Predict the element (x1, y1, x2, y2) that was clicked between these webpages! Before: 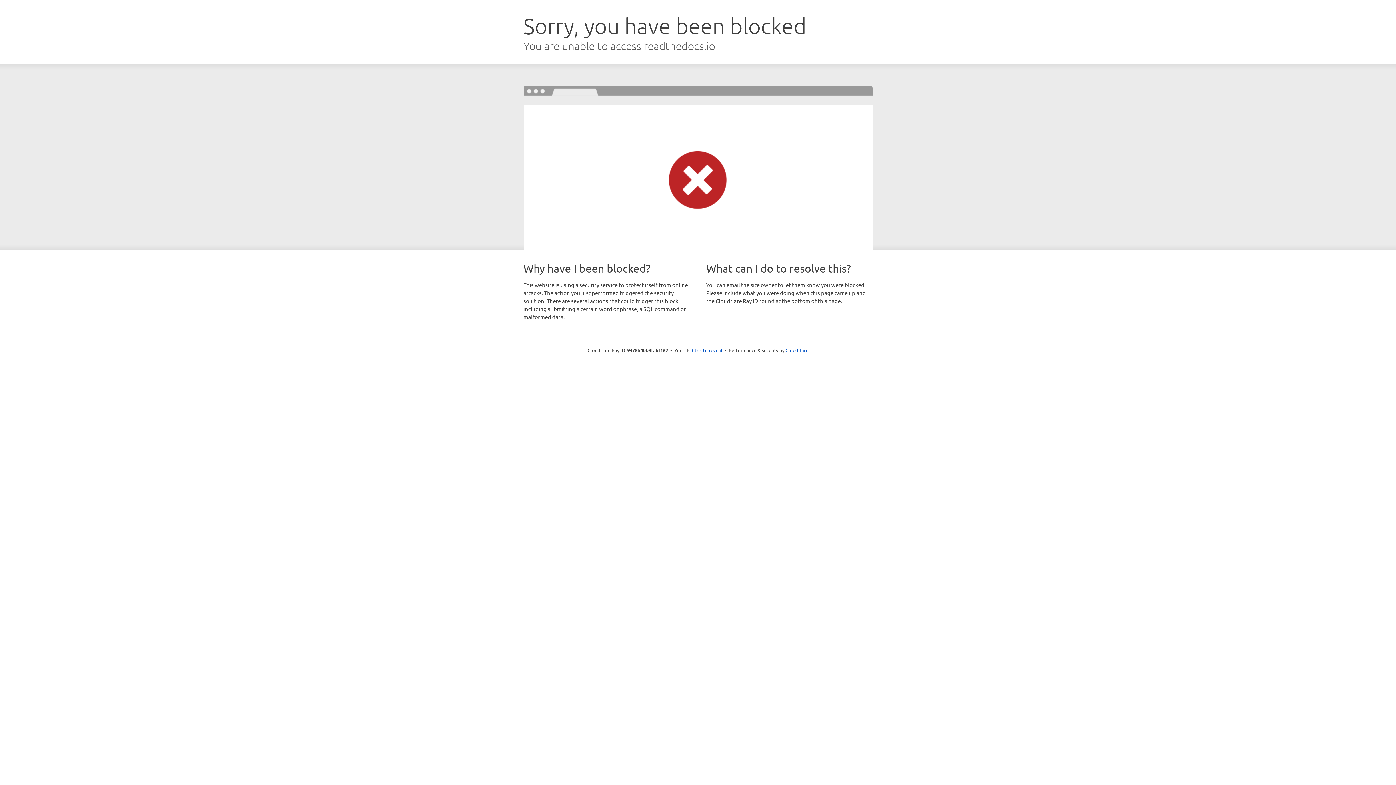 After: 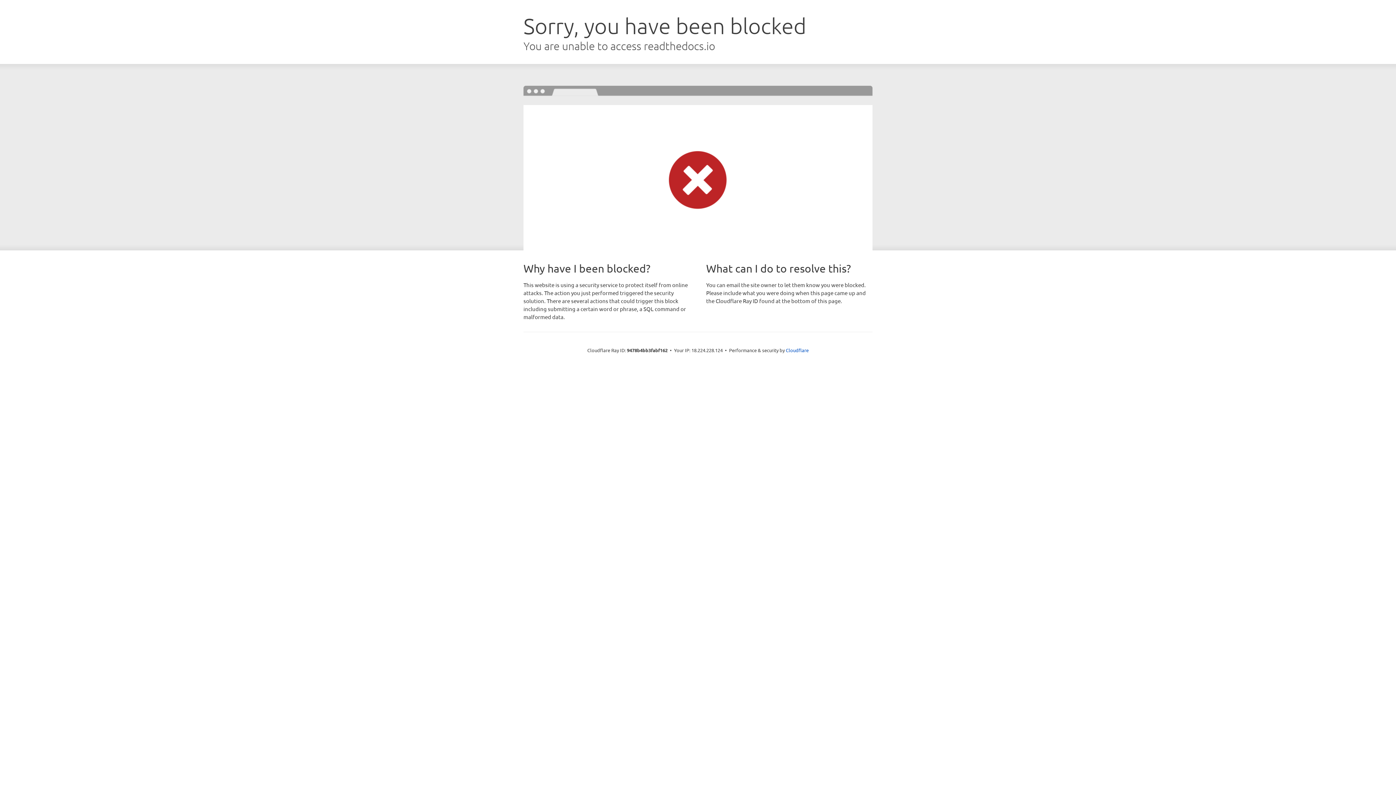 Action: label: Click to reveal bbox: (692, 346, 722, 353)